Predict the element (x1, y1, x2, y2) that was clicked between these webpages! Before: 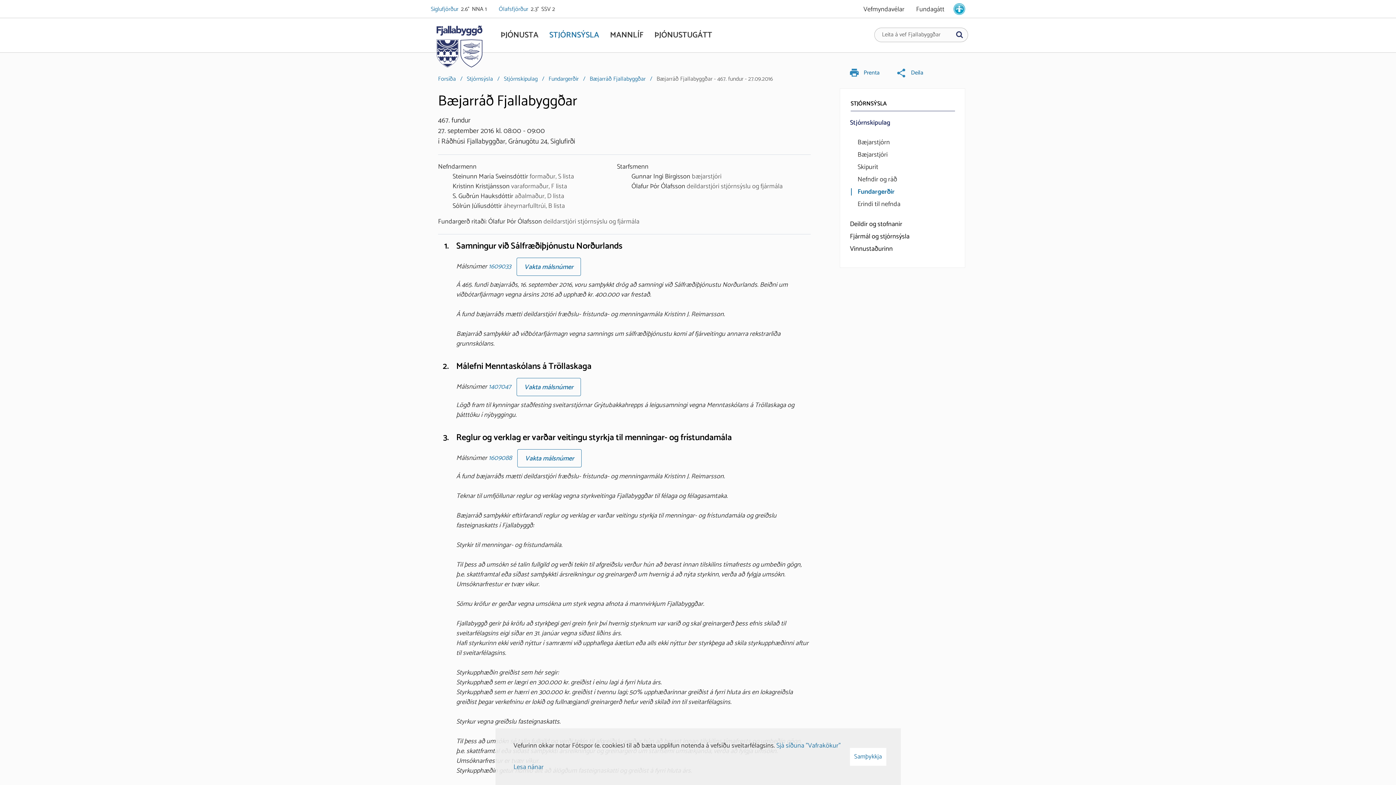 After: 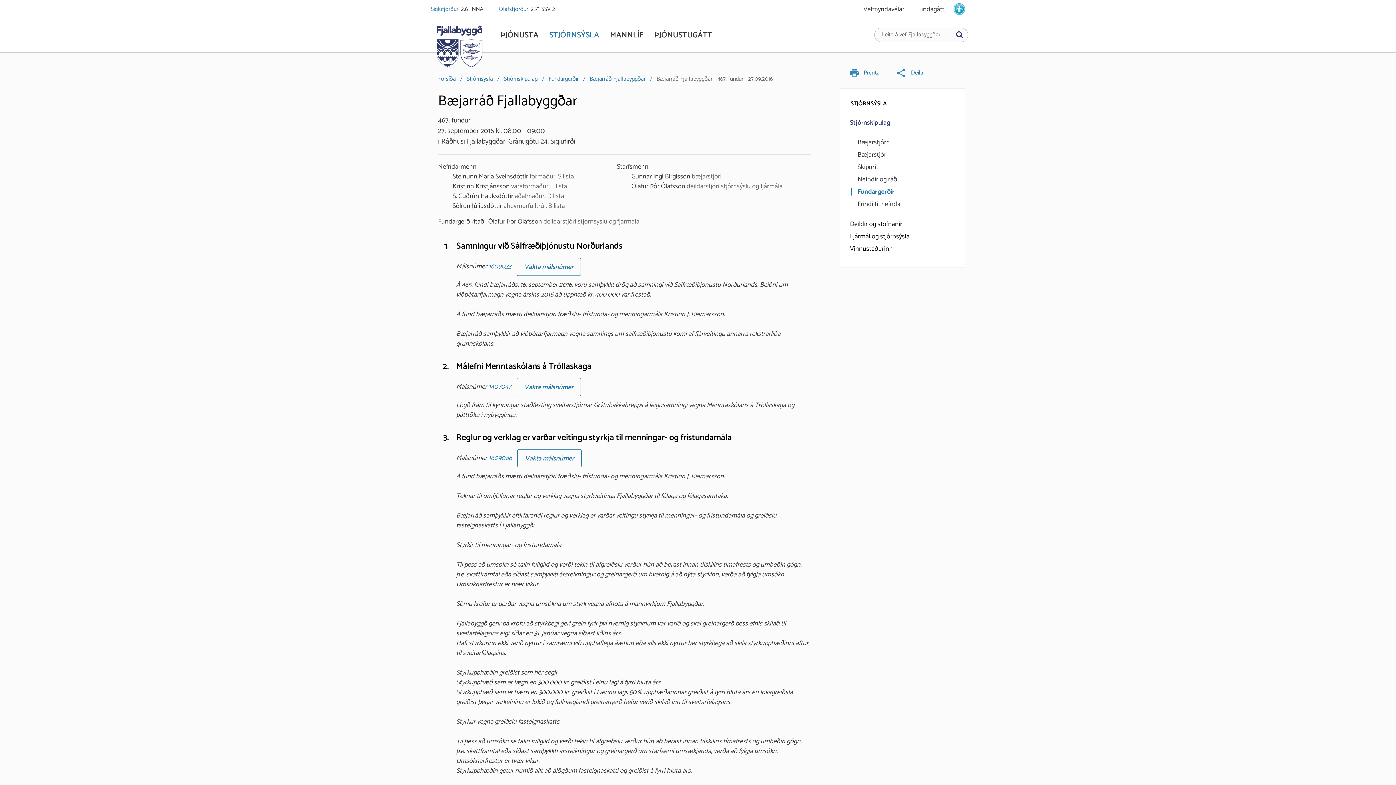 Action: label: Samþykkja vafrakökur bbox: (850, 748, 886, 766)